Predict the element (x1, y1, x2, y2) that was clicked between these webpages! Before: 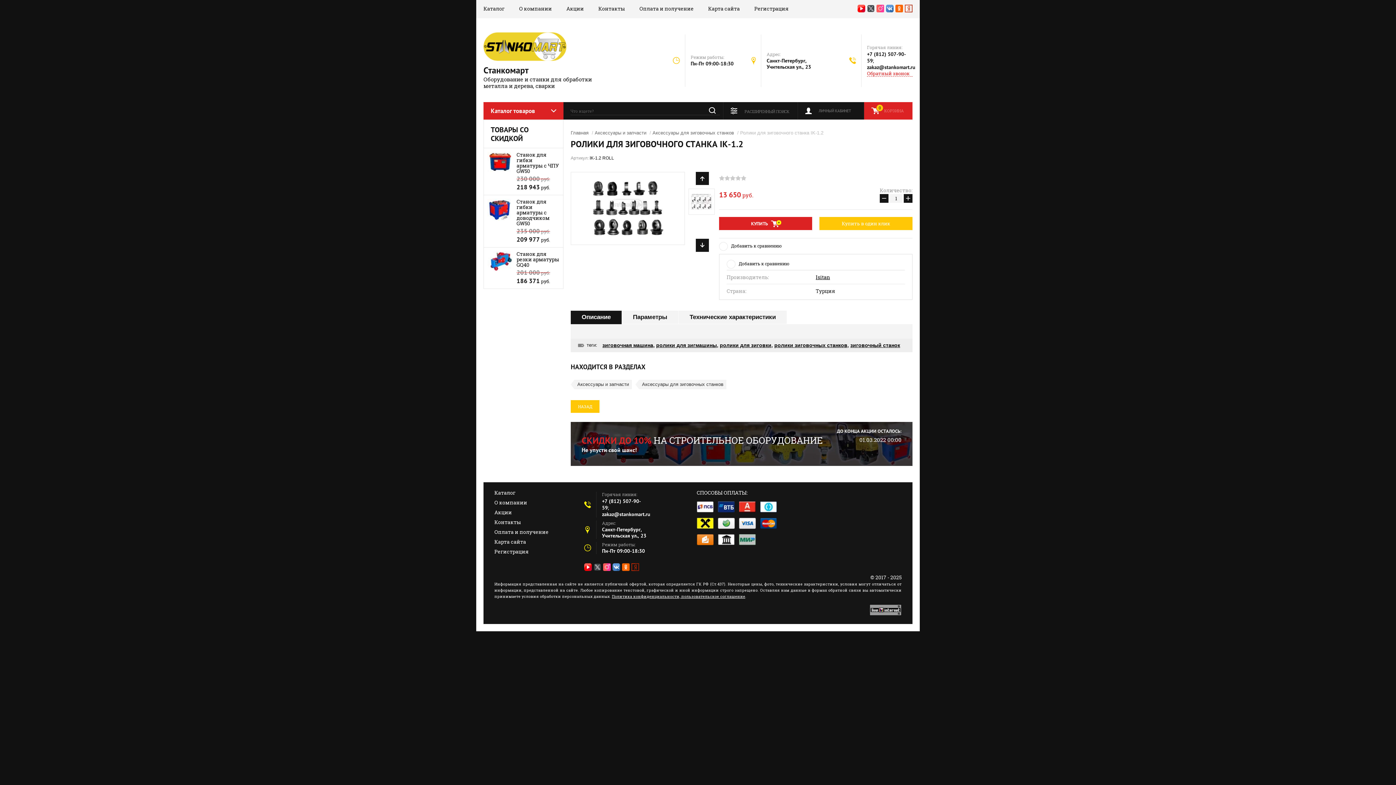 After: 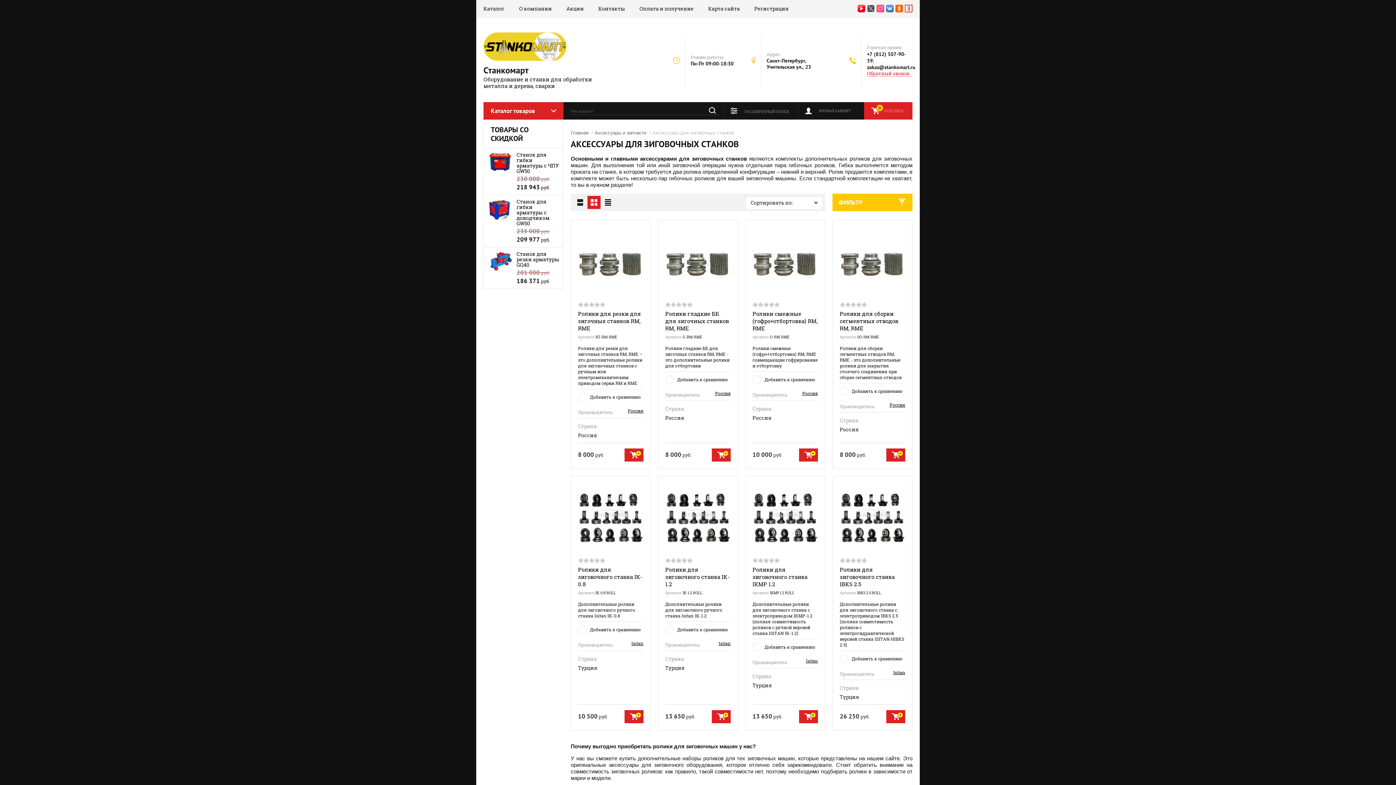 Action: bbox: (652, 130, 734, 135) label: Аксессуары для зиговочных станков